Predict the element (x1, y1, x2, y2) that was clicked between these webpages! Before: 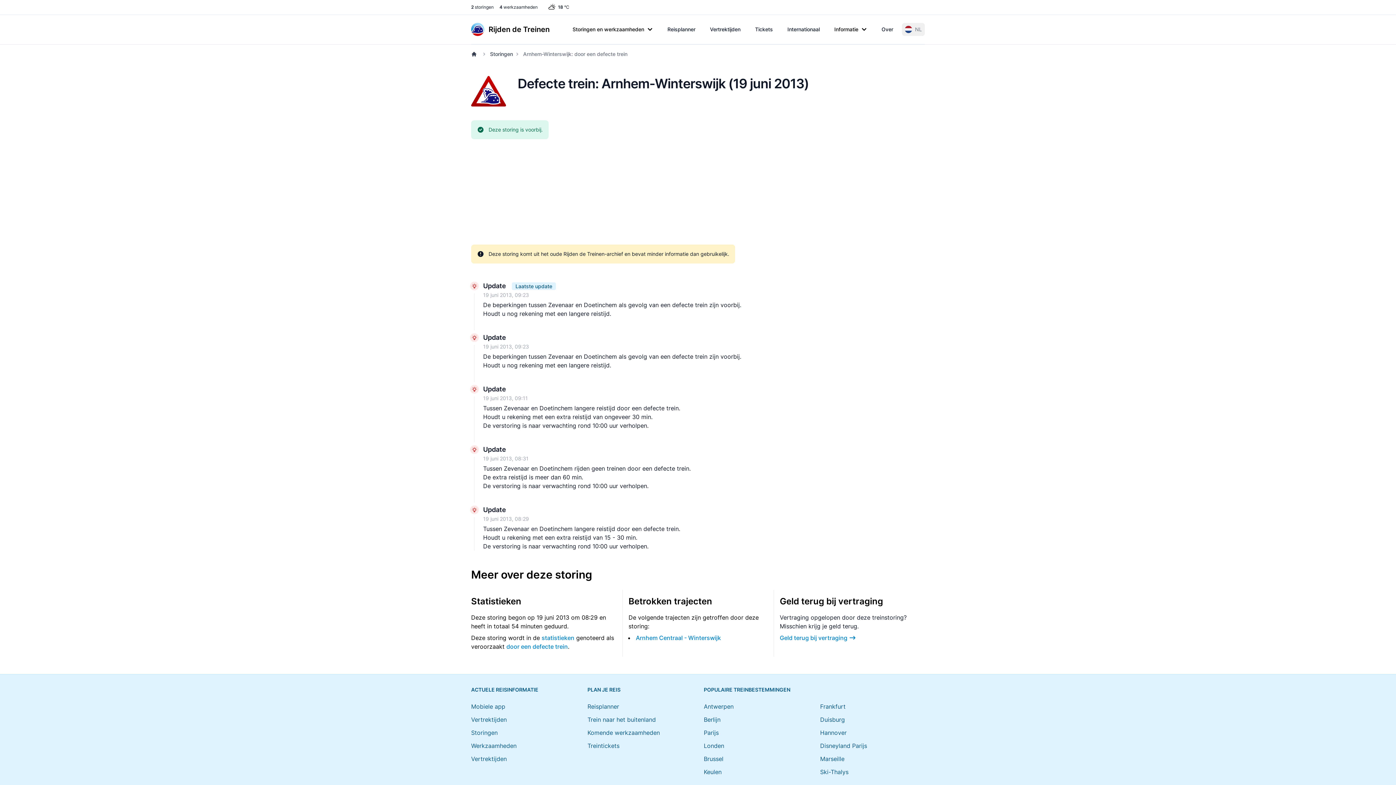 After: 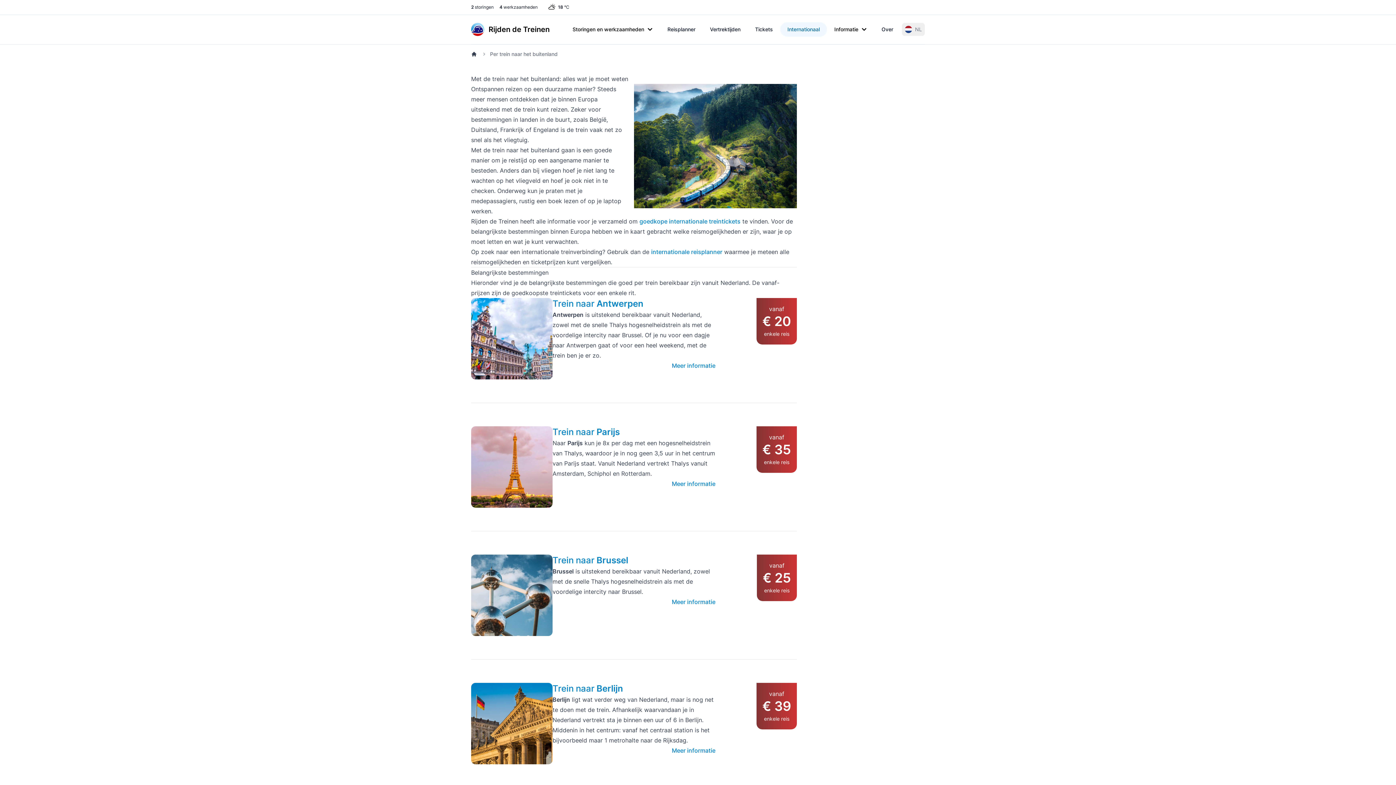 Action: label: Internationaal bbox: (780, 22, 827, 36)